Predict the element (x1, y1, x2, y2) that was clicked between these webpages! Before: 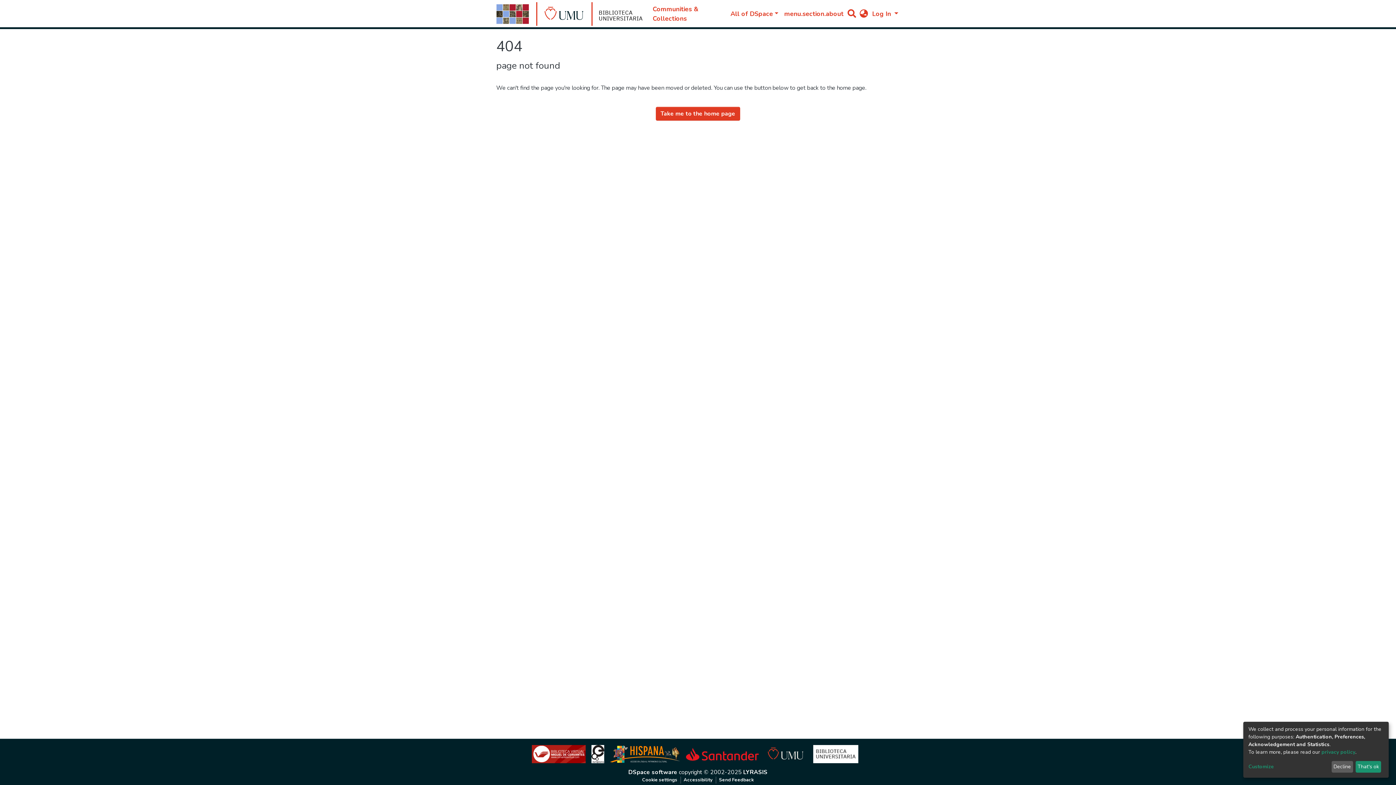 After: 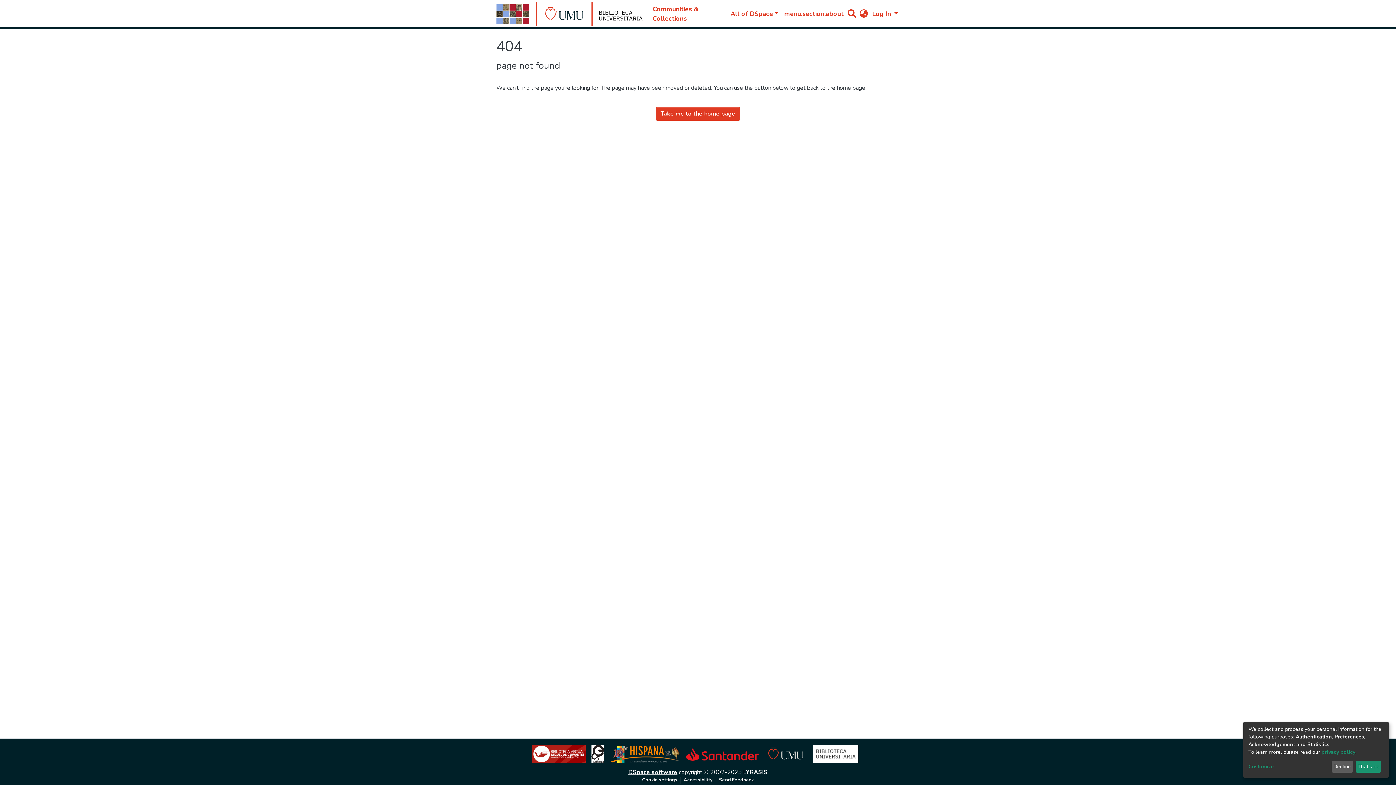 Action: label: DSpace software bbox: (628, 768, 677, 776)